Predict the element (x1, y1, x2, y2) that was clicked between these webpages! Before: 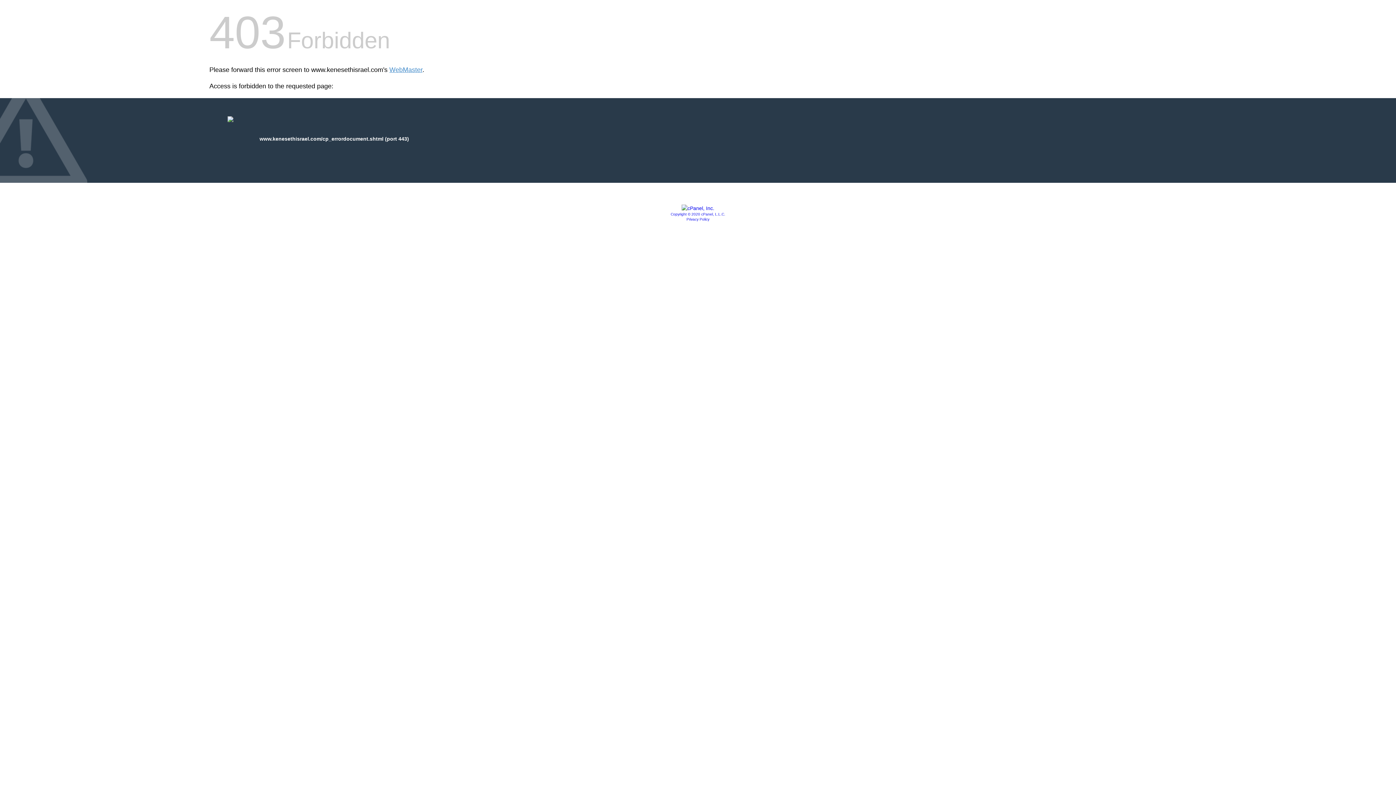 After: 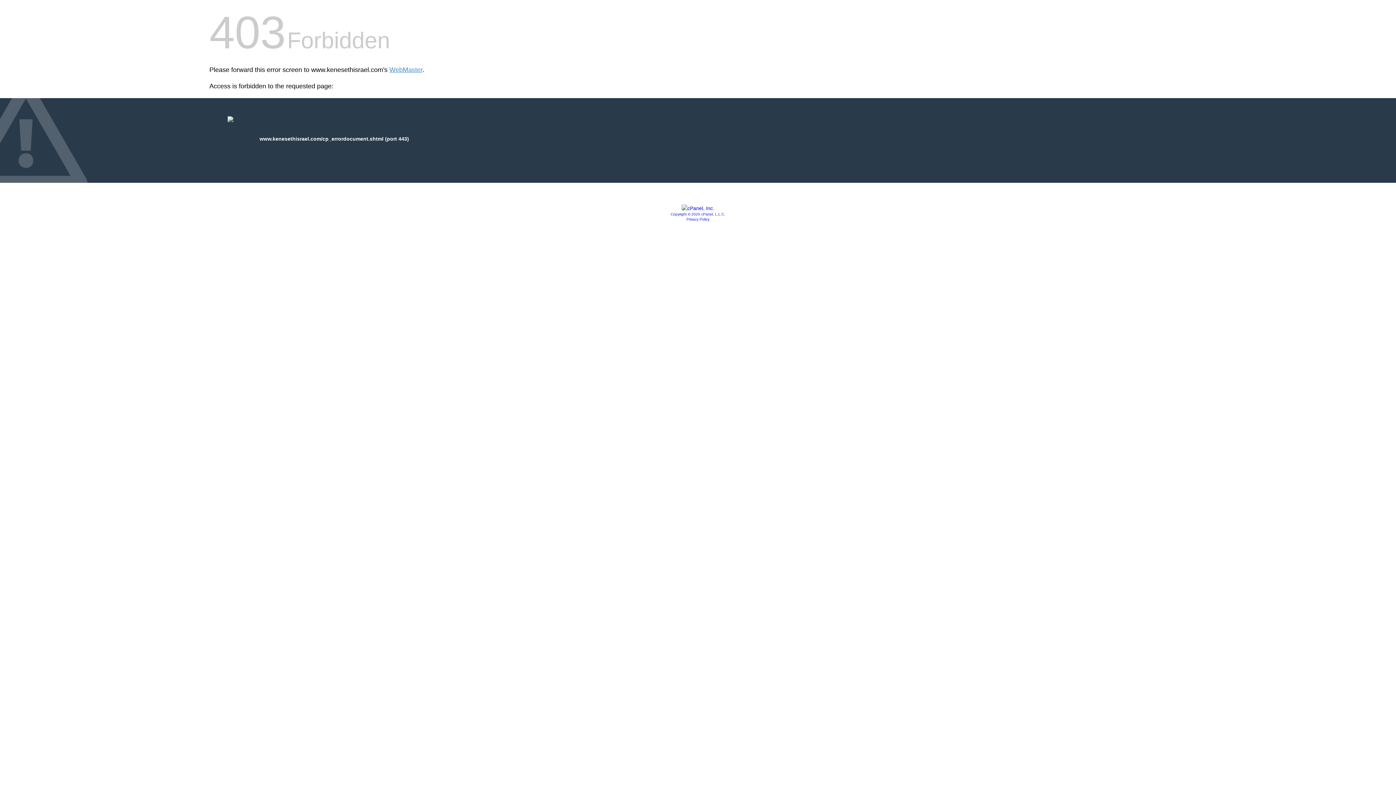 Action: bbox: (670, 212, 725, 216) label: Copyright © 2020 cPanel, L.L.C.